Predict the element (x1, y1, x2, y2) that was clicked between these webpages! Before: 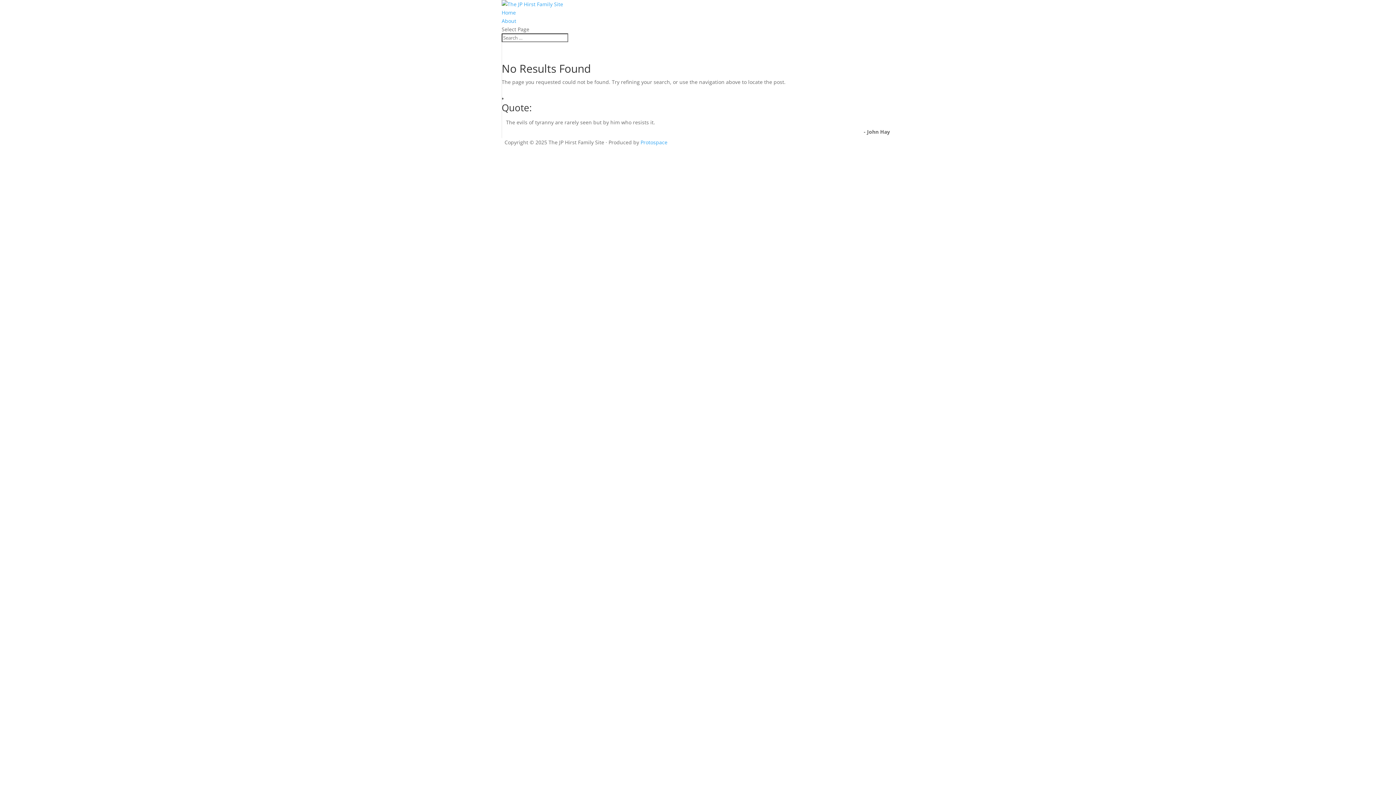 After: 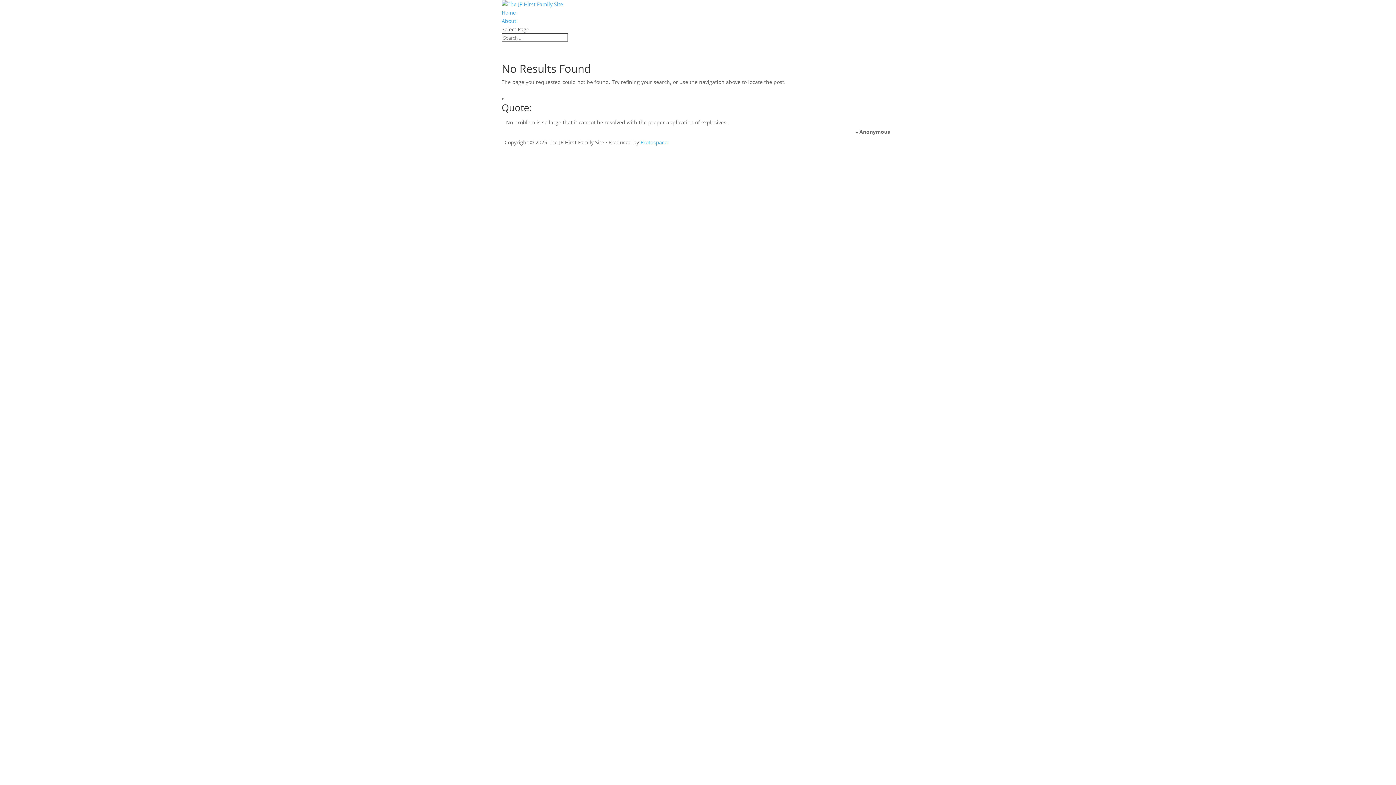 Action: bbox: (501, 0, 563, 7)